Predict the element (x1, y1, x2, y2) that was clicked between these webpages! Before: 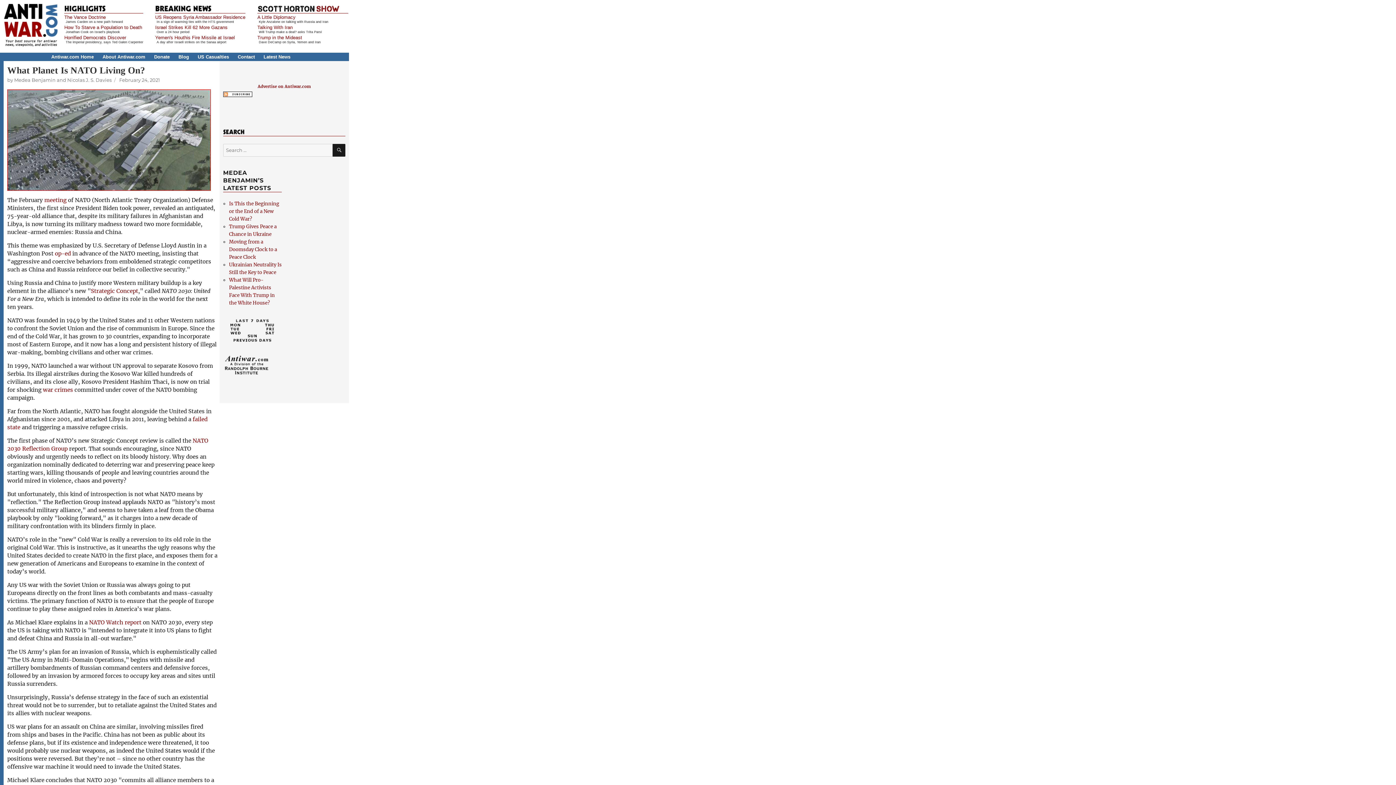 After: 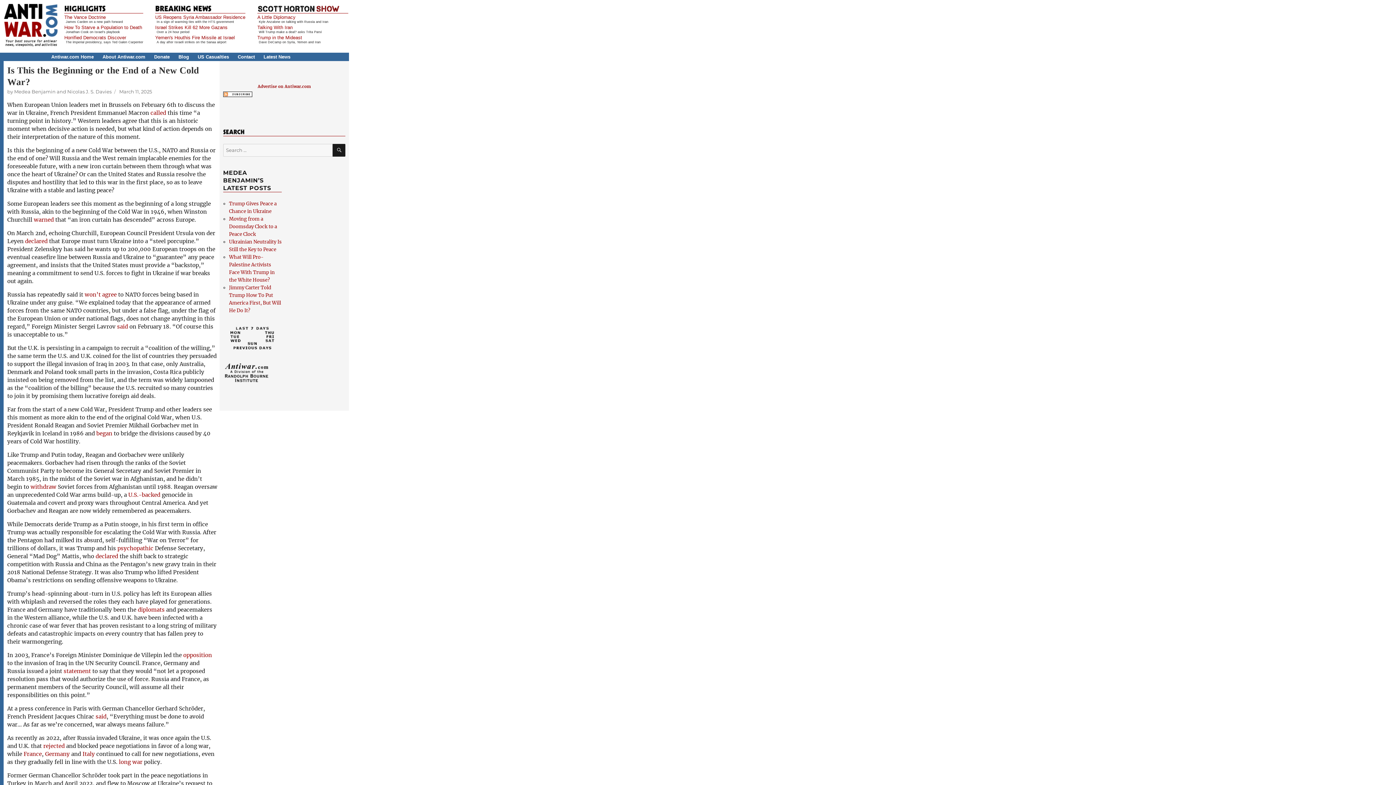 Action: bbox: (229, 200, 279, 222) label: Is This the Beginning or the End of a New Cold War?